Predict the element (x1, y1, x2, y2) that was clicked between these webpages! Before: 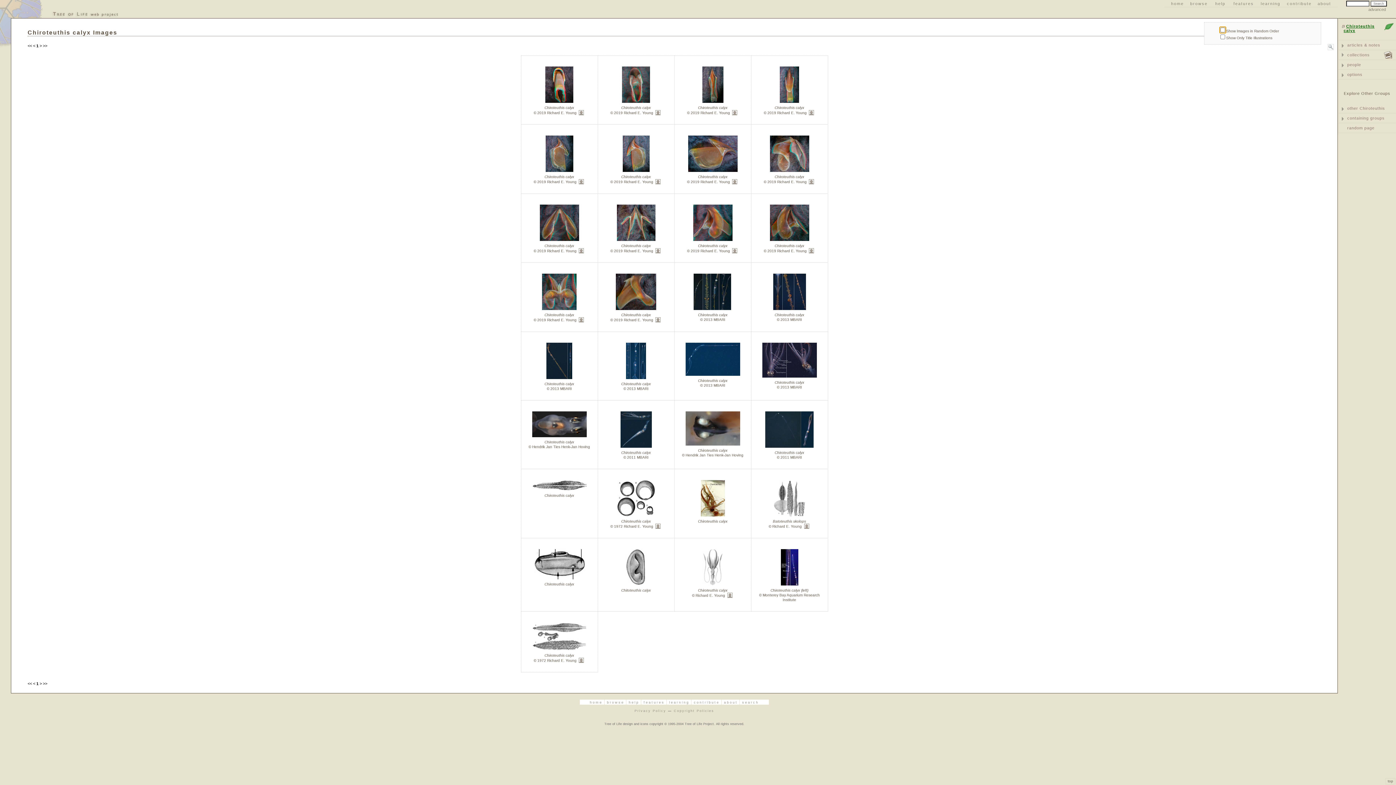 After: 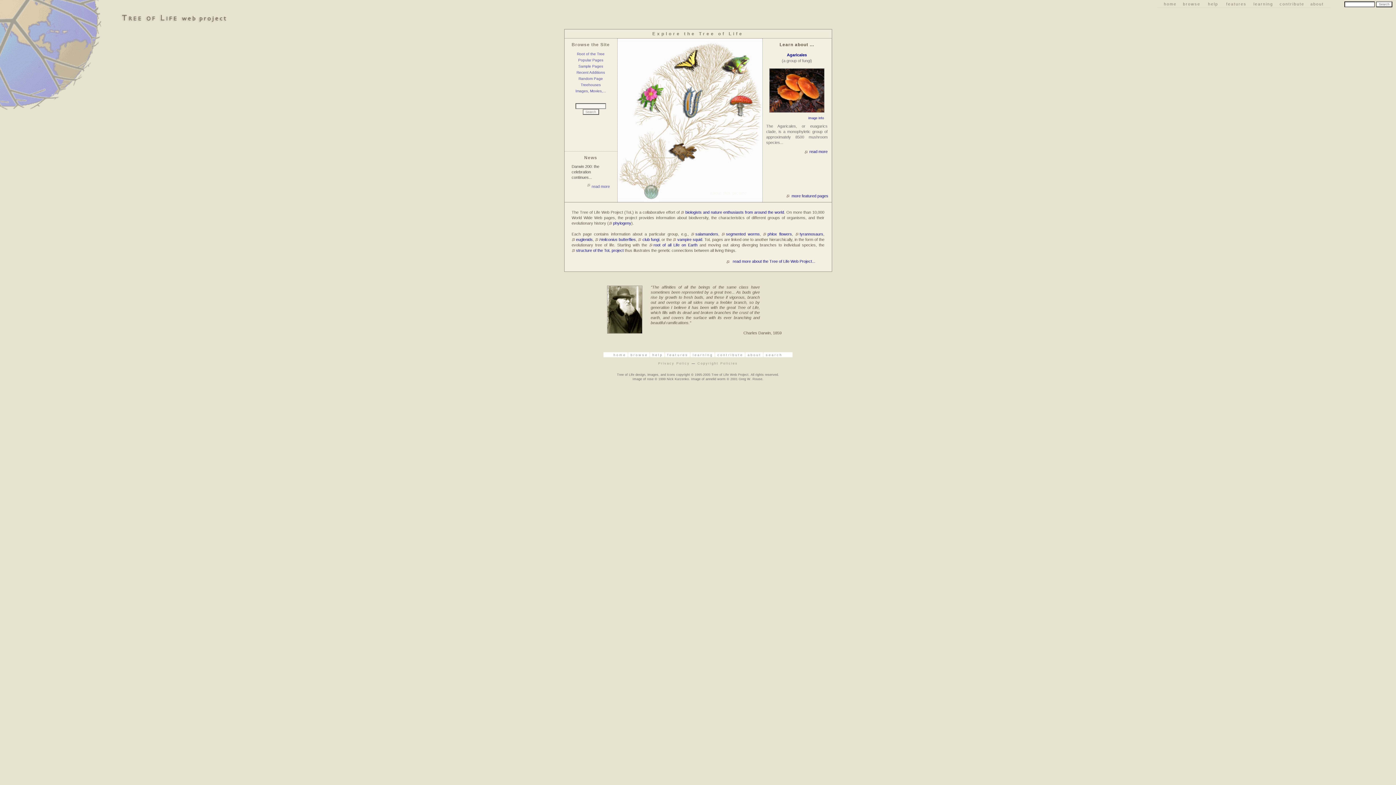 Action: bbox: (590, 701, 602, 704) label: home